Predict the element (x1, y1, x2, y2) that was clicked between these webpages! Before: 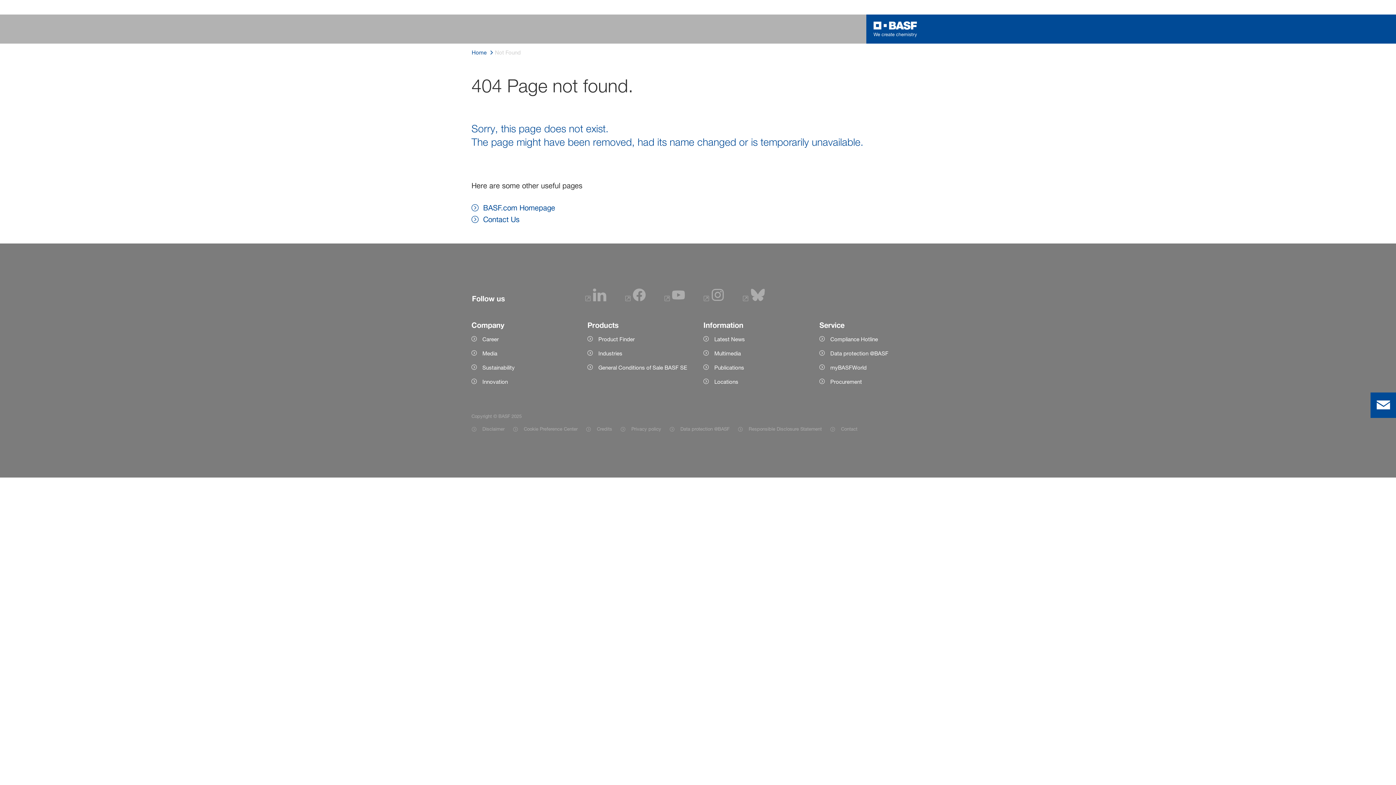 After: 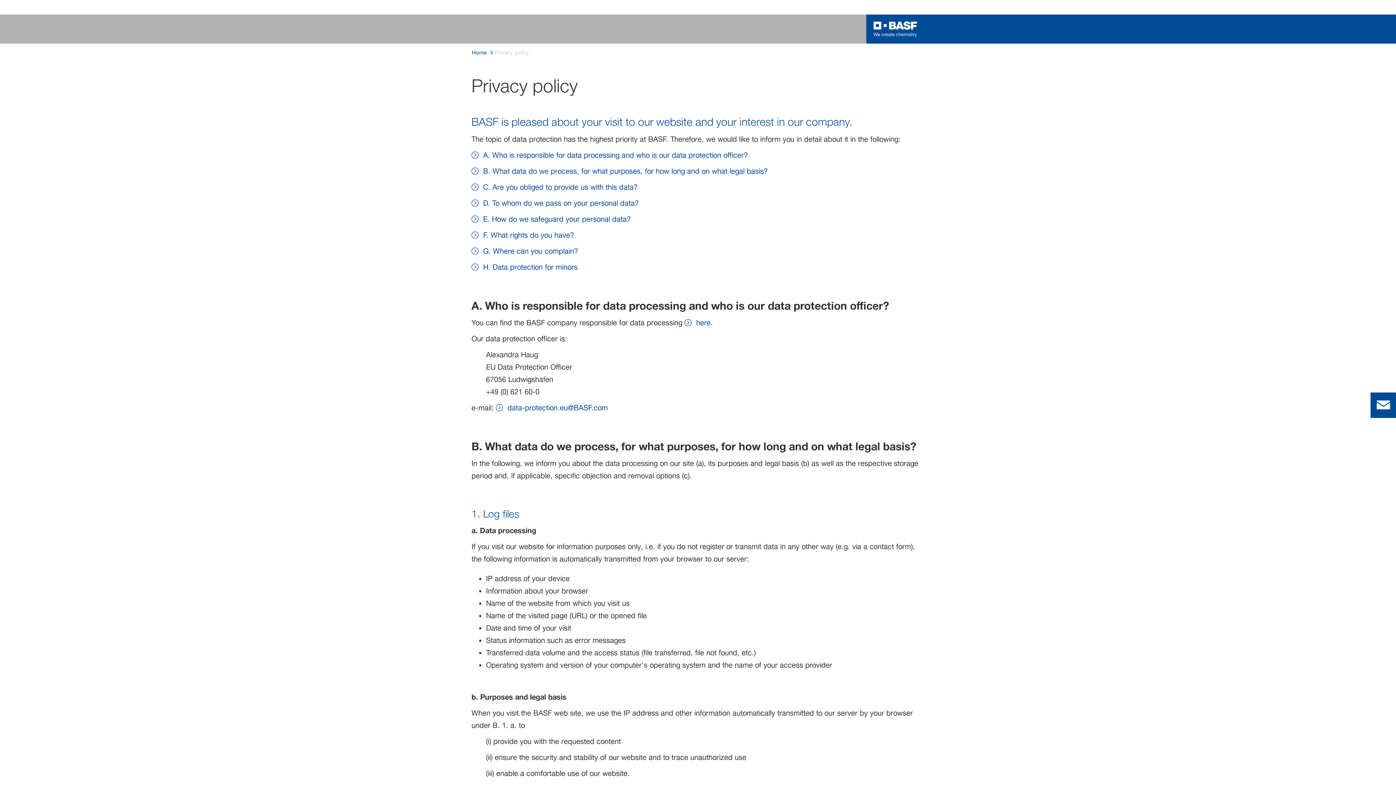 Action: label: Item link bbox: (620, 424, 661, 433)